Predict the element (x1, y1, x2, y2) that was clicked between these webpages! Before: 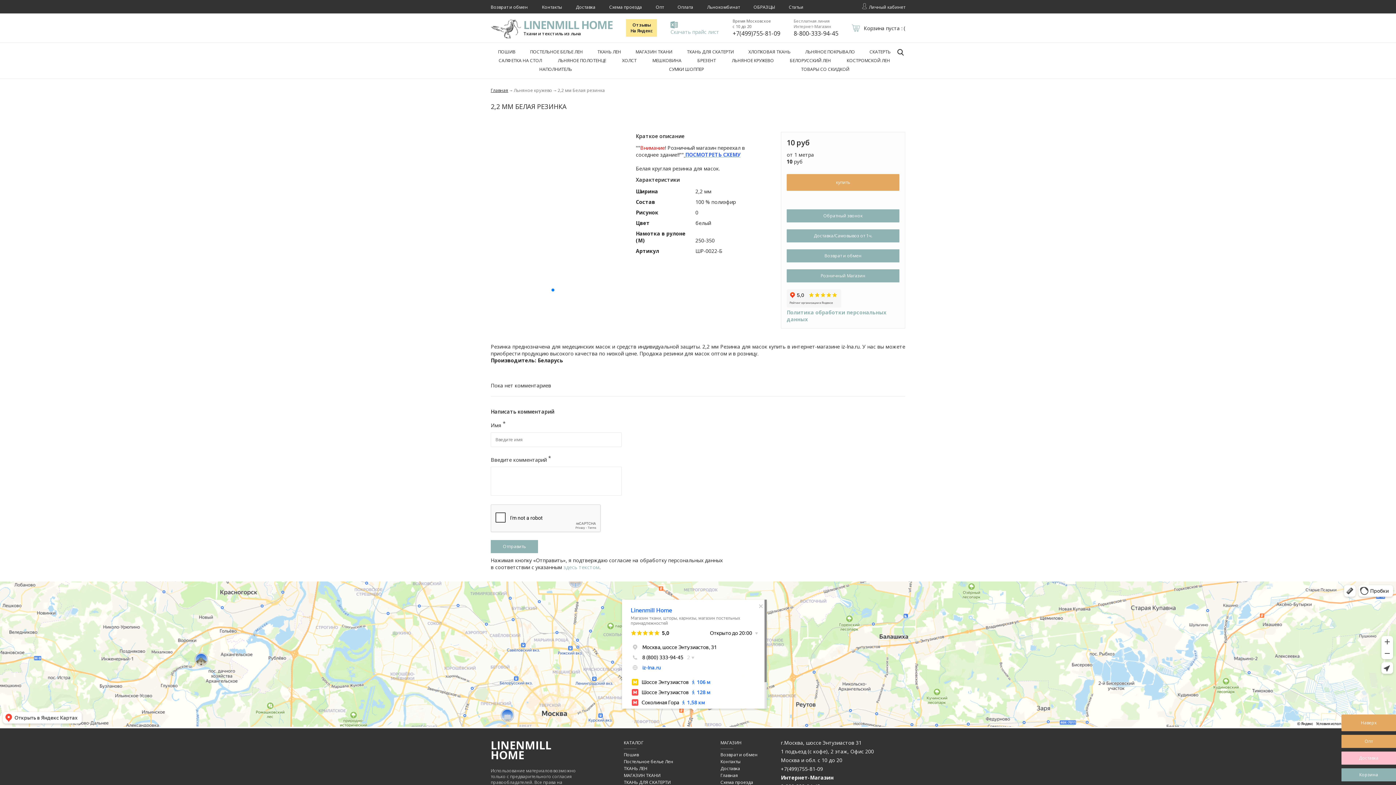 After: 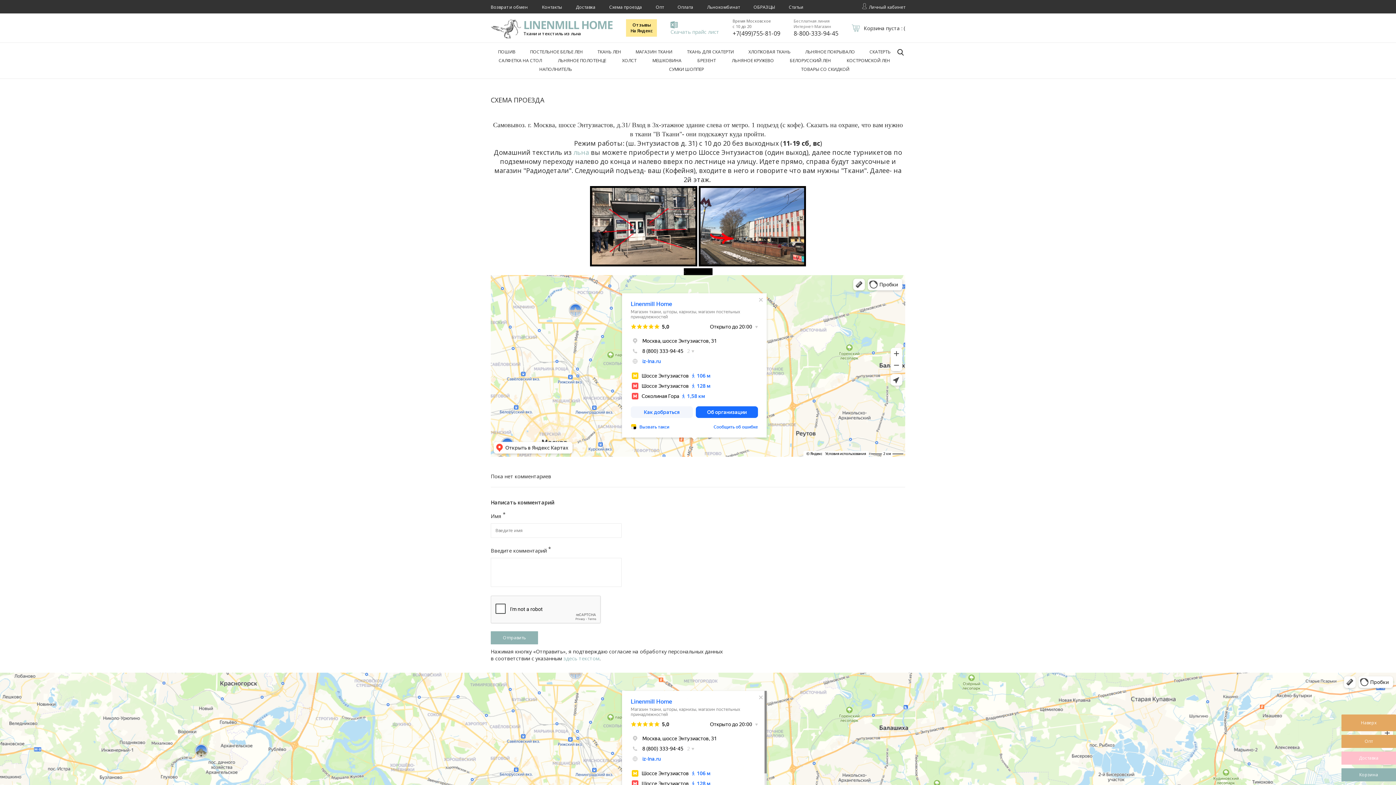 Action: label: ПОСМОТРЕТЬ СХЕМУ bbox: (685, 151, 740, 158)